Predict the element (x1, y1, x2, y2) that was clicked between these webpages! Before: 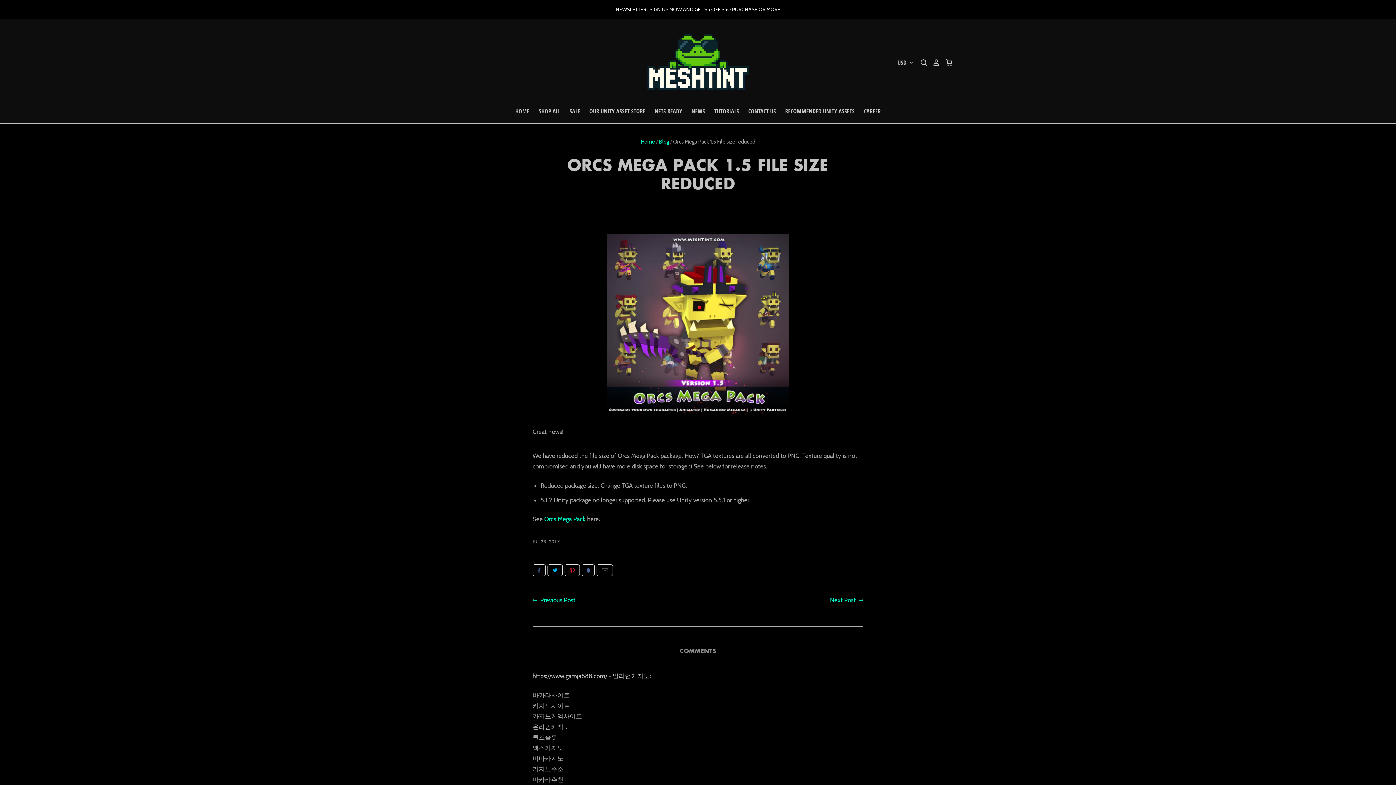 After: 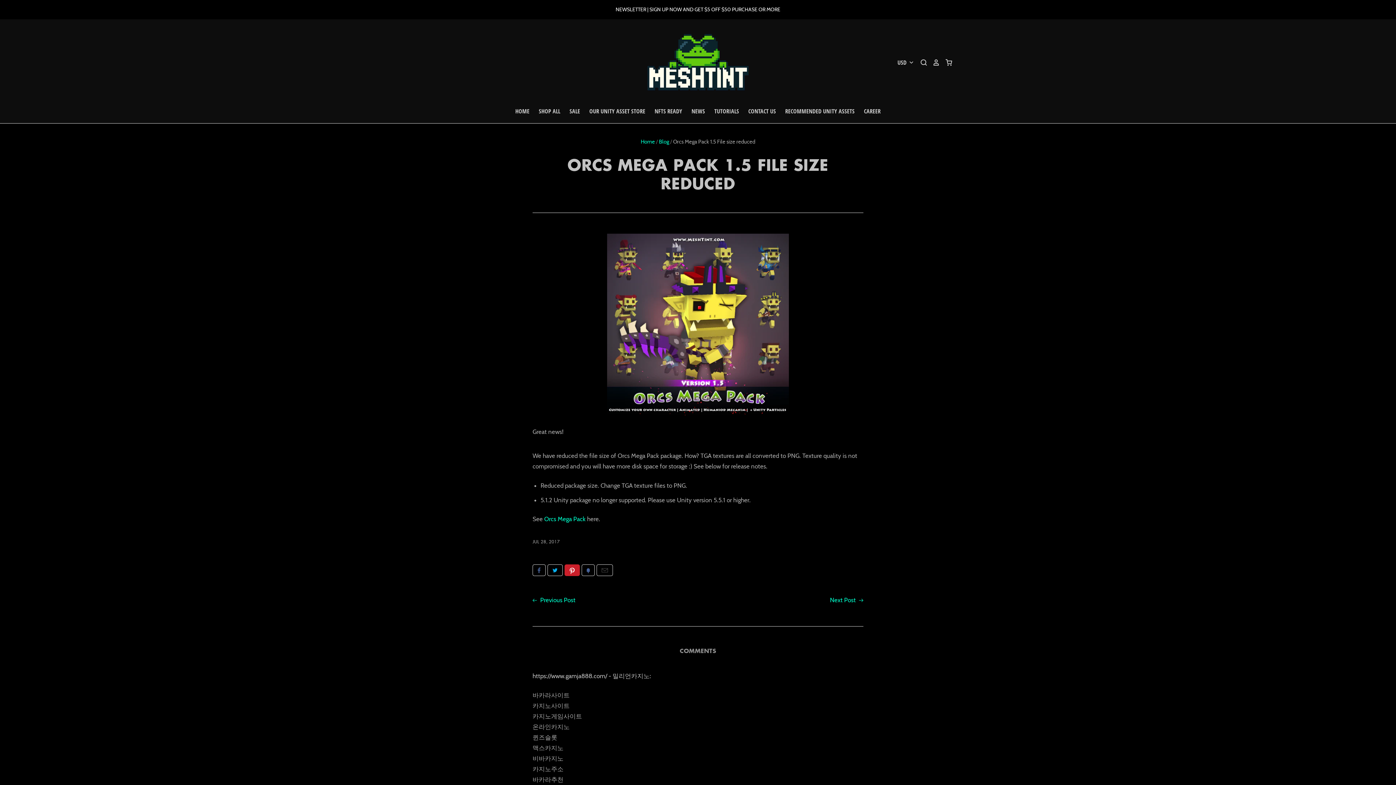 Action: label: Pin it bbox: (564, 564, 580, 576)